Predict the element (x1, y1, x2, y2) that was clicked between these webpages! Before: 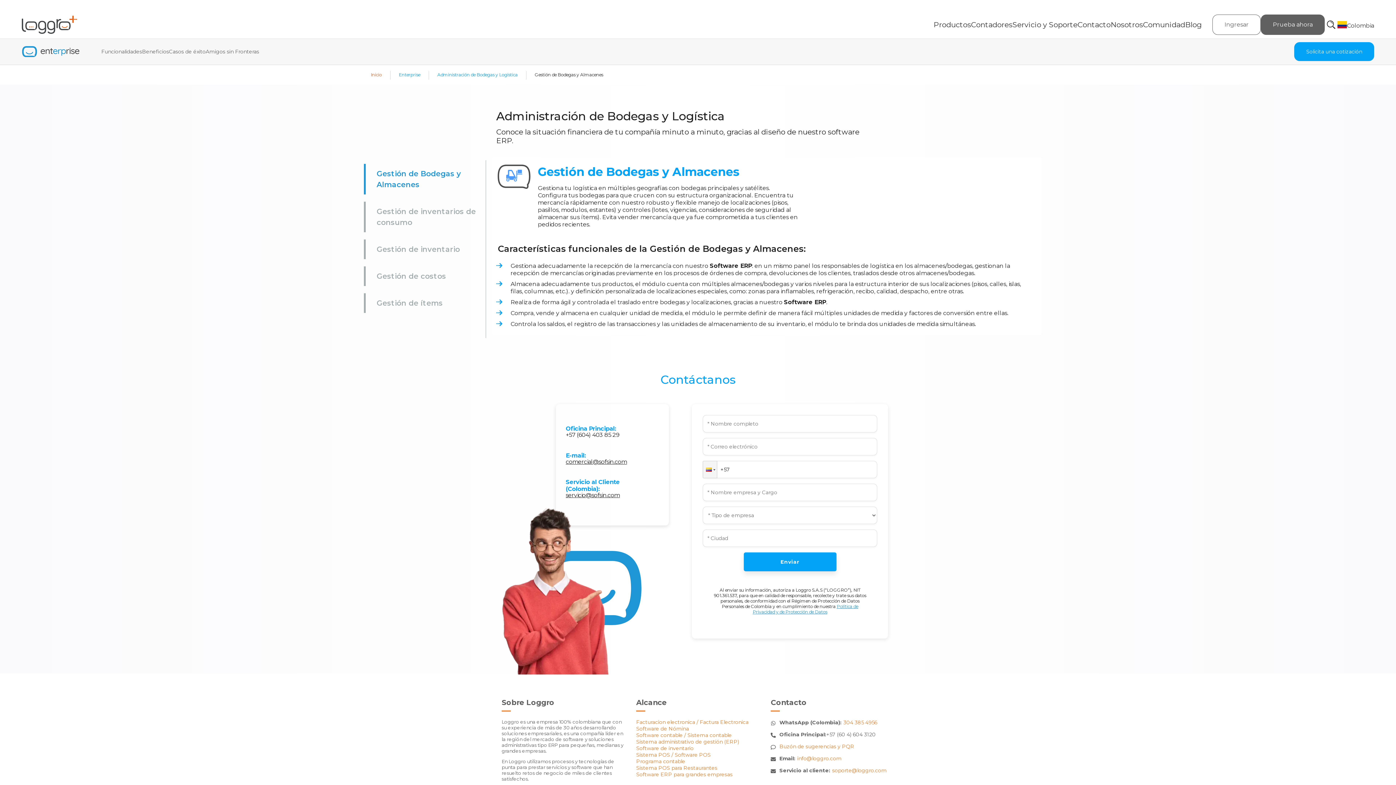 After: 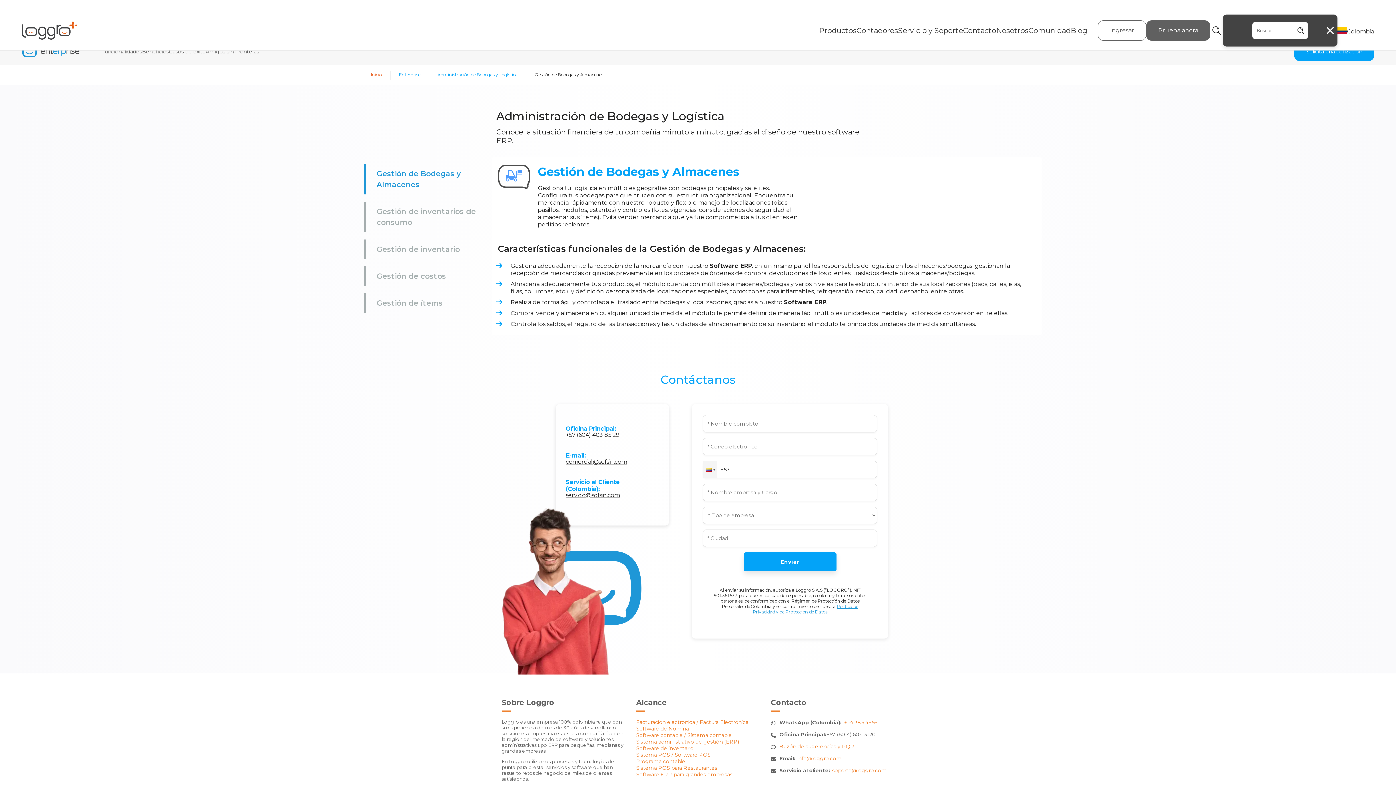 Action: bbox: (1325, 20, 1337, 29)